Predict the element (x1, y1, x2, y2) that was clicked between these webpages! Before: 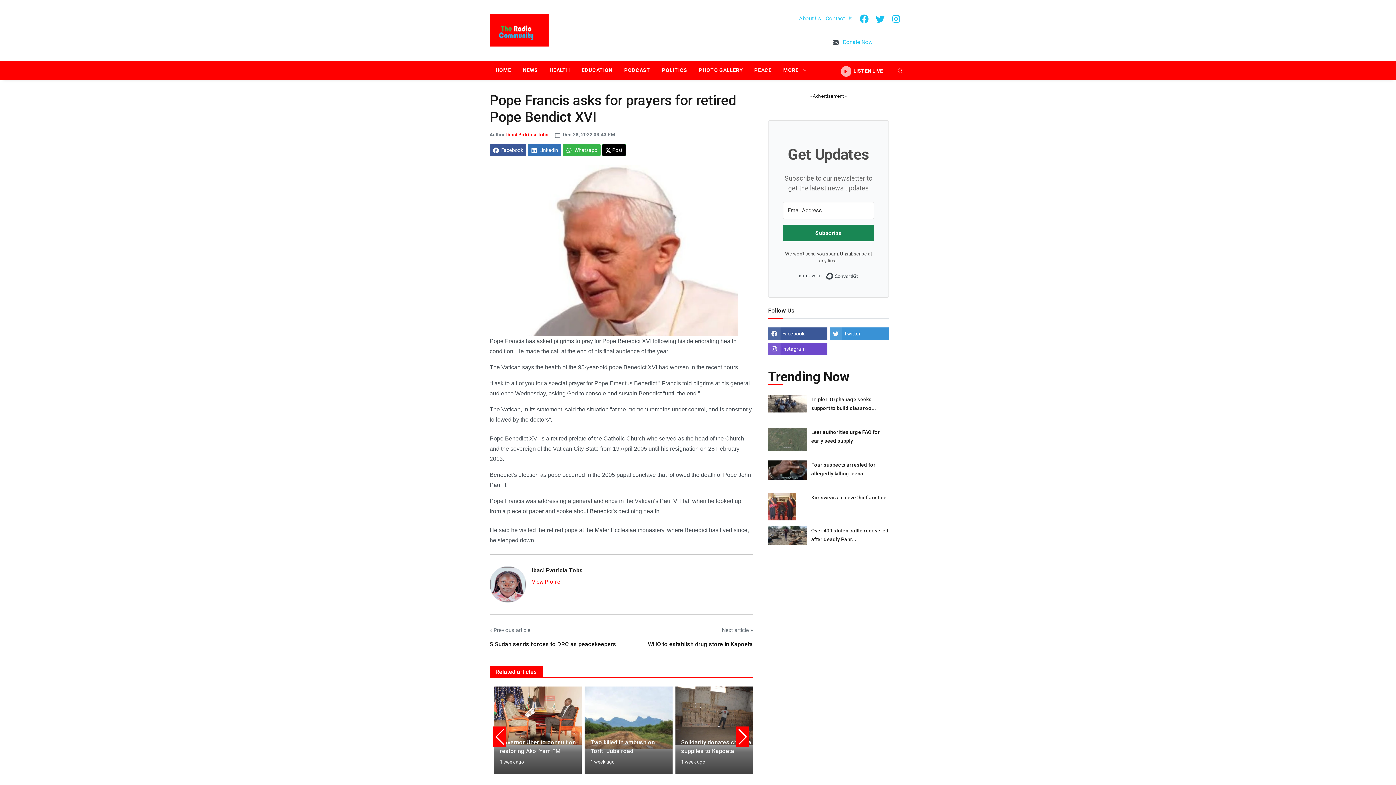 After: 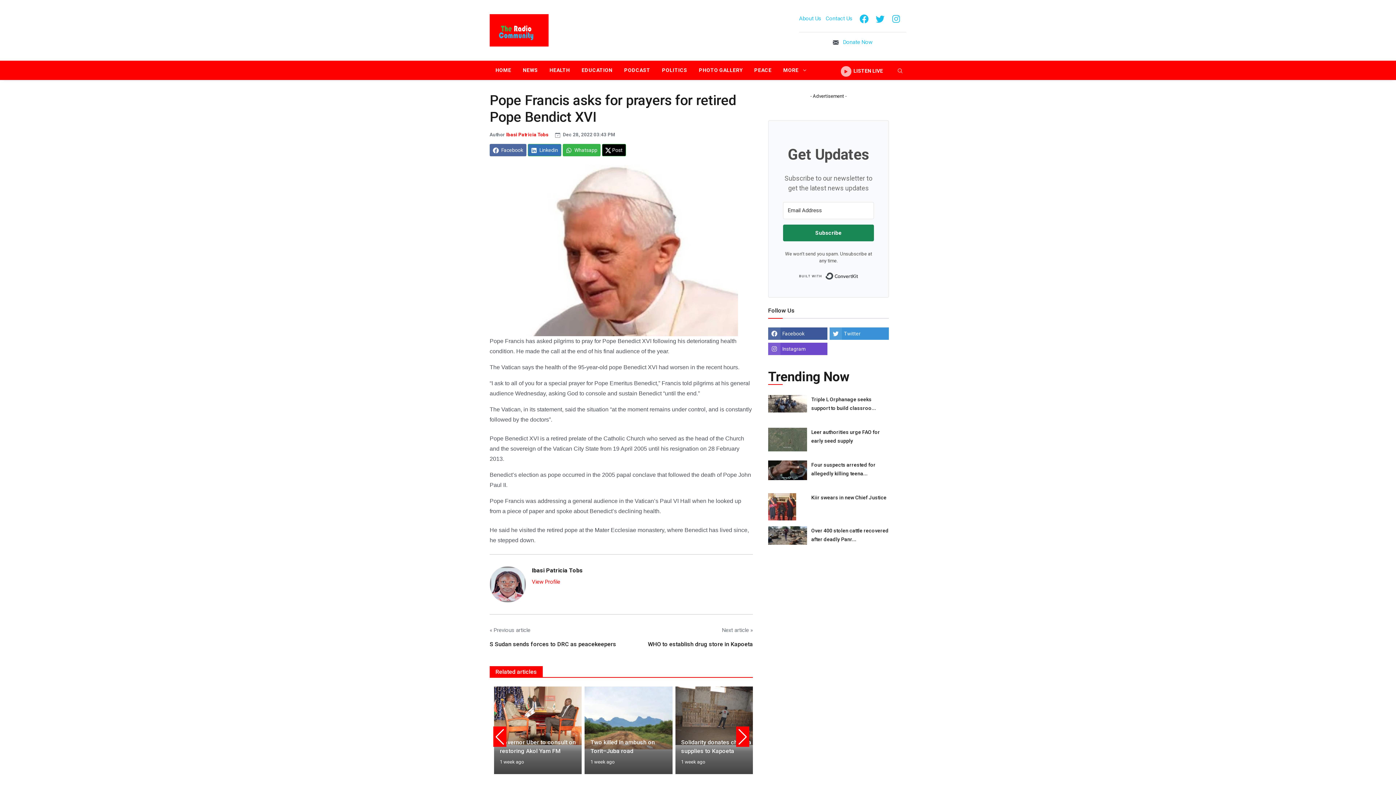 Action: bbox: (489, 146, 526, 153) label:  Facebook